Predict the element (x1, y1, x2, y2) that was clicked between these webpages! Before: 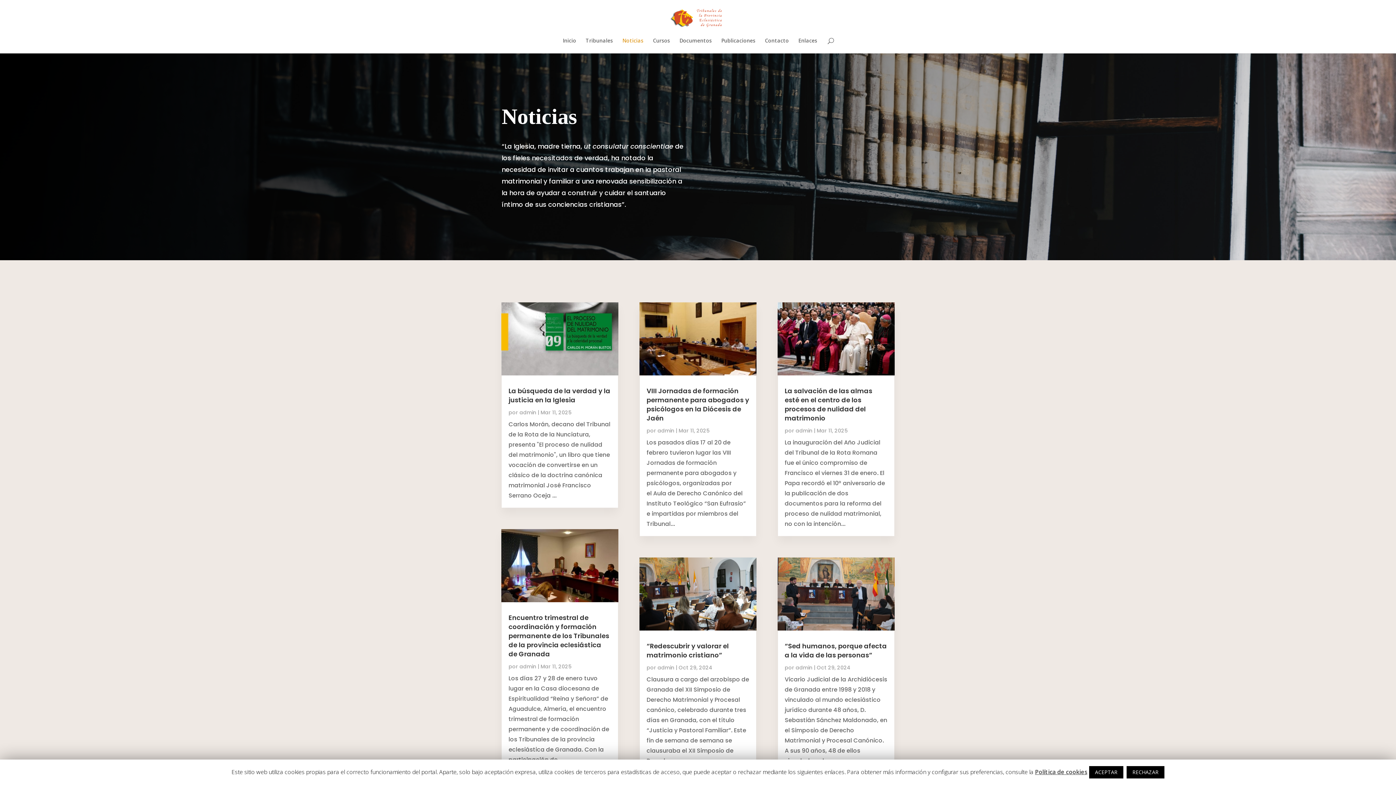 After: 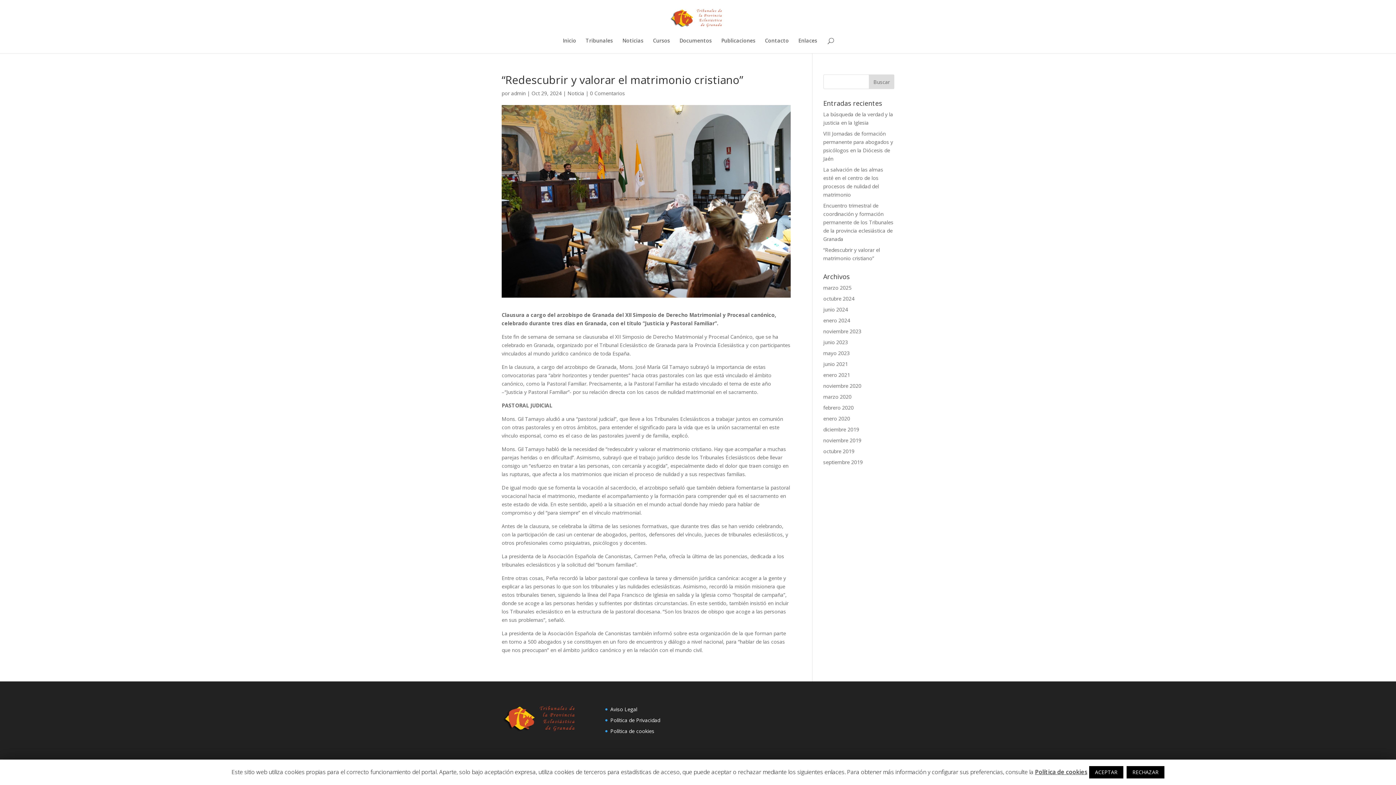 Action: bbox: (639, 557, 756, 631)